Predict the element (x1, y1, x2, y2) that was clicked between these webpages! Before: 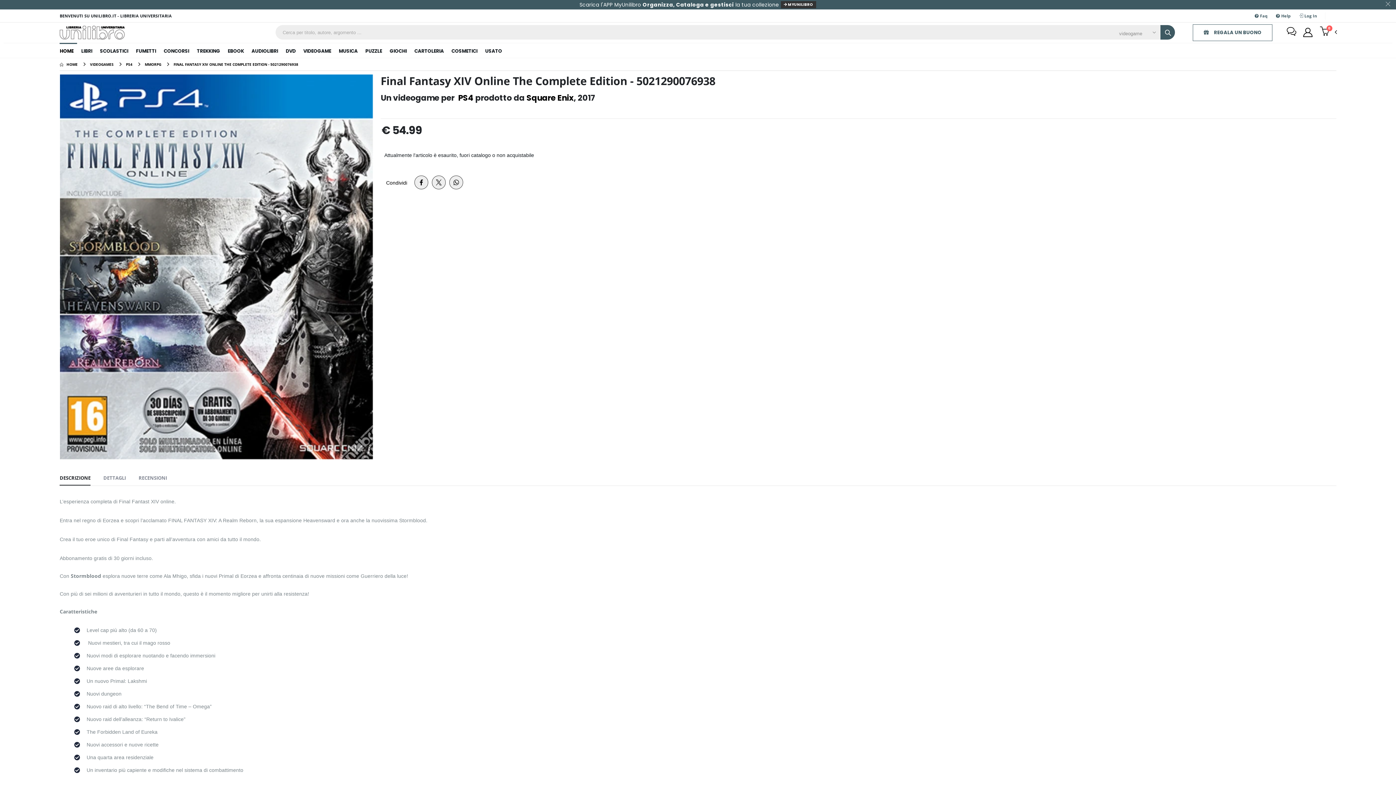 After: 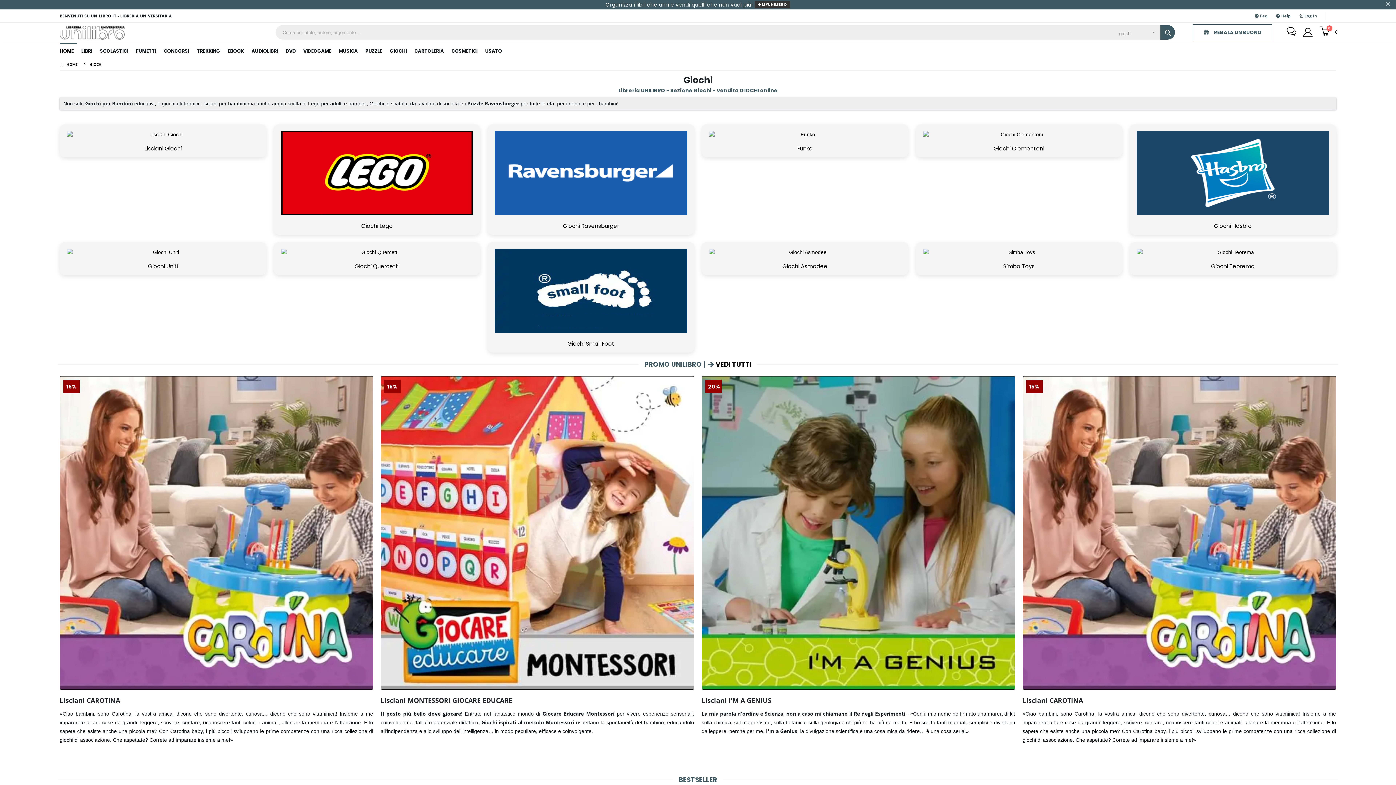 Action: label: Home bbox: (59, 61, 77, 66)